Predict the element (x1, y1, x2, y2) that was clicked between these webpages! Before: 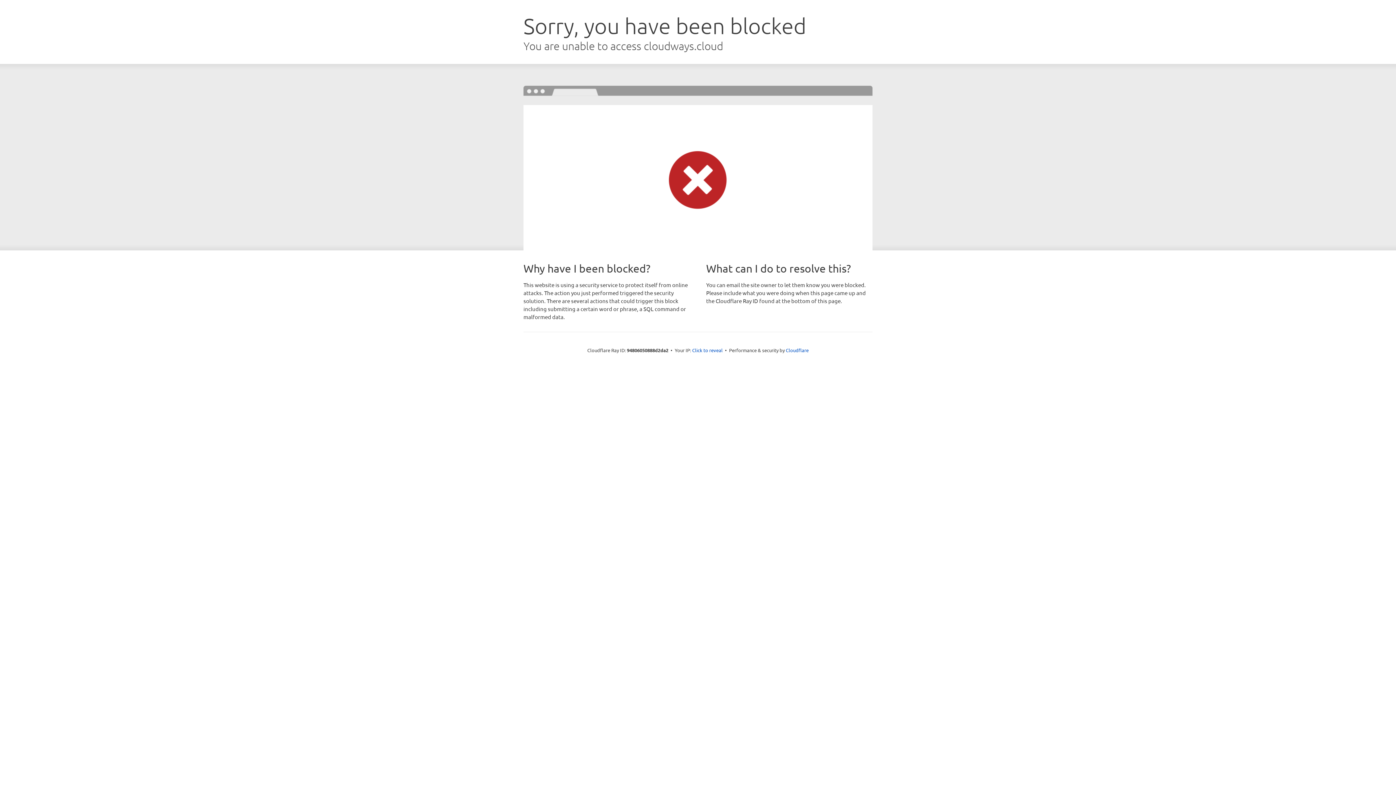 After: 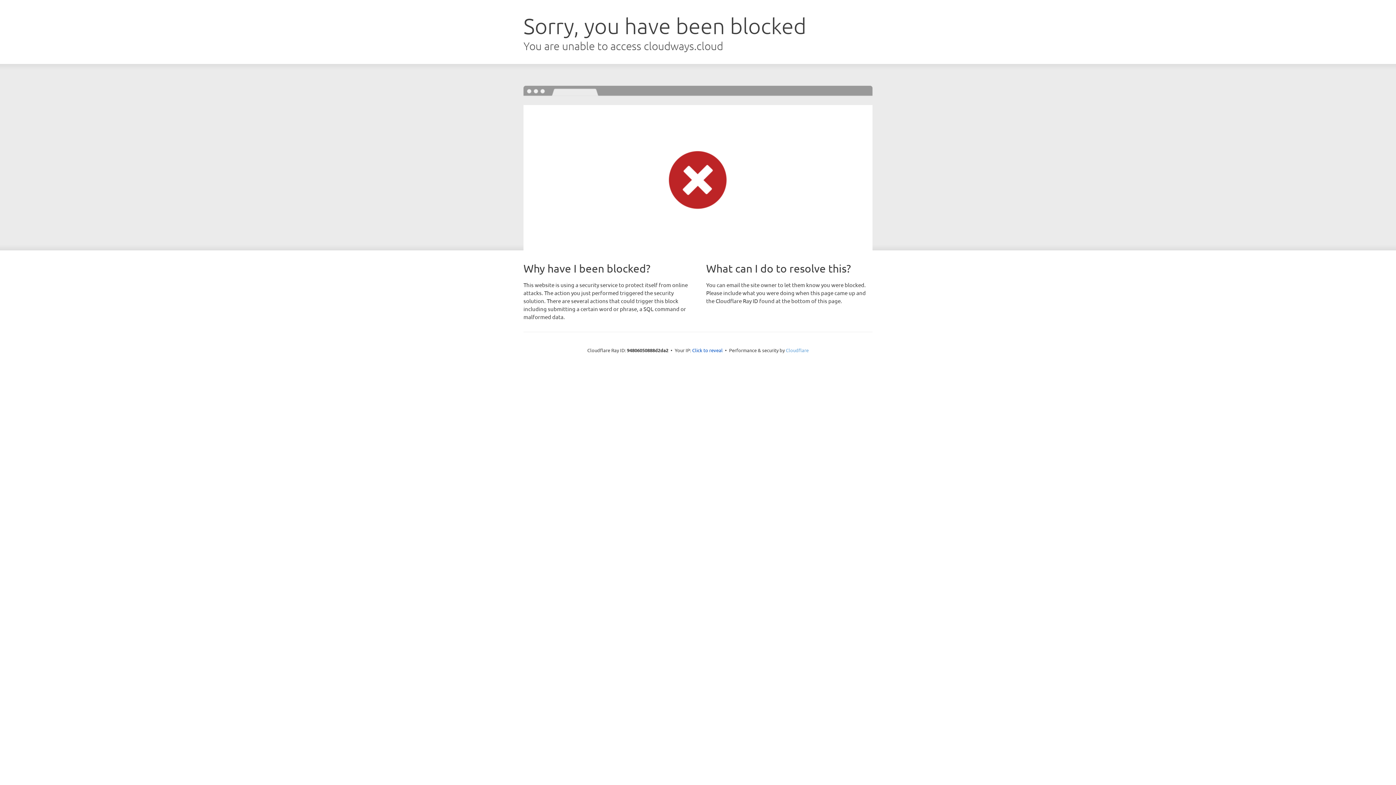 Action: bbox: (786, 347, 808, 353) label: Cloudflare